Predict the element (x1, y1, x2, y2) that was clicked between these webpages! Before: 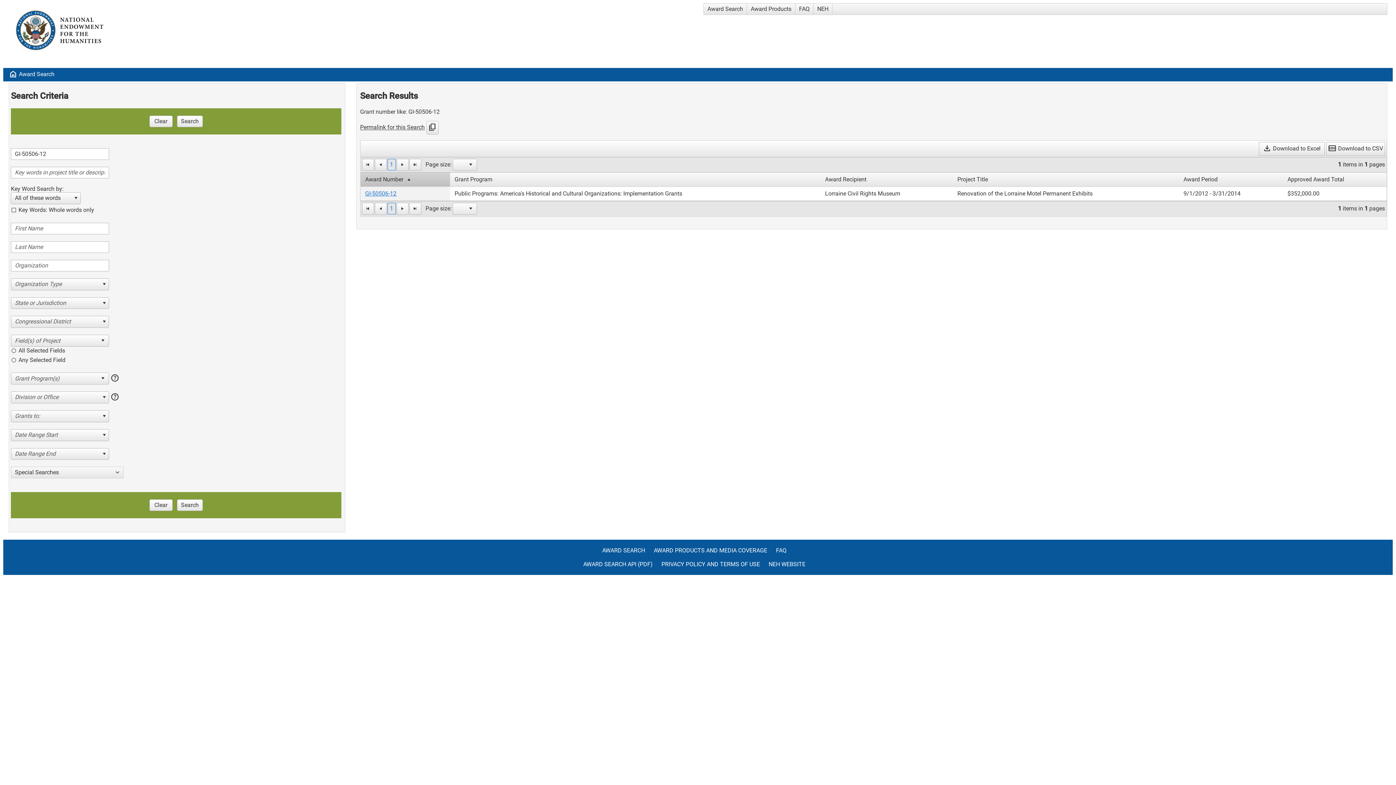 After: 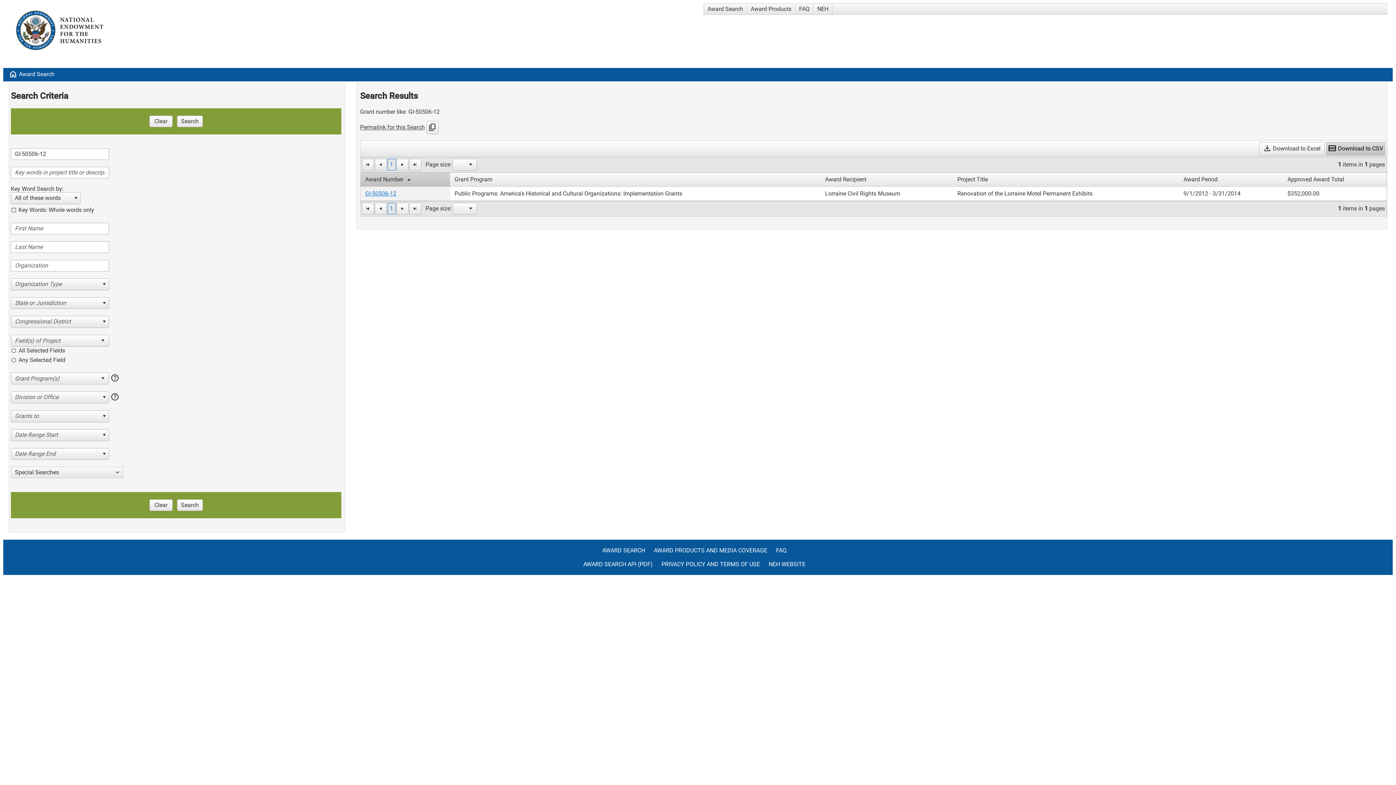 Action: label: csv Download to CSV bbox: (1326, 142, 1385, 155)